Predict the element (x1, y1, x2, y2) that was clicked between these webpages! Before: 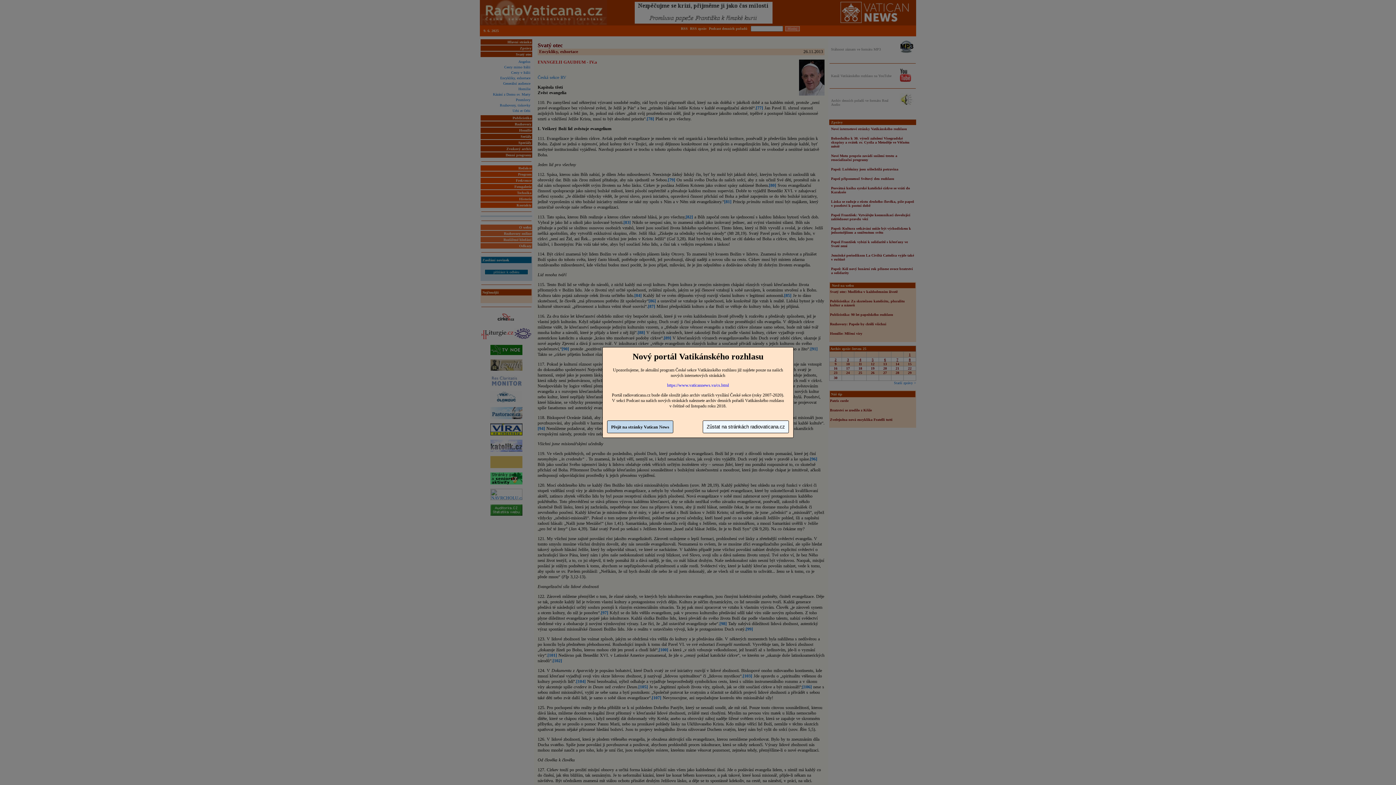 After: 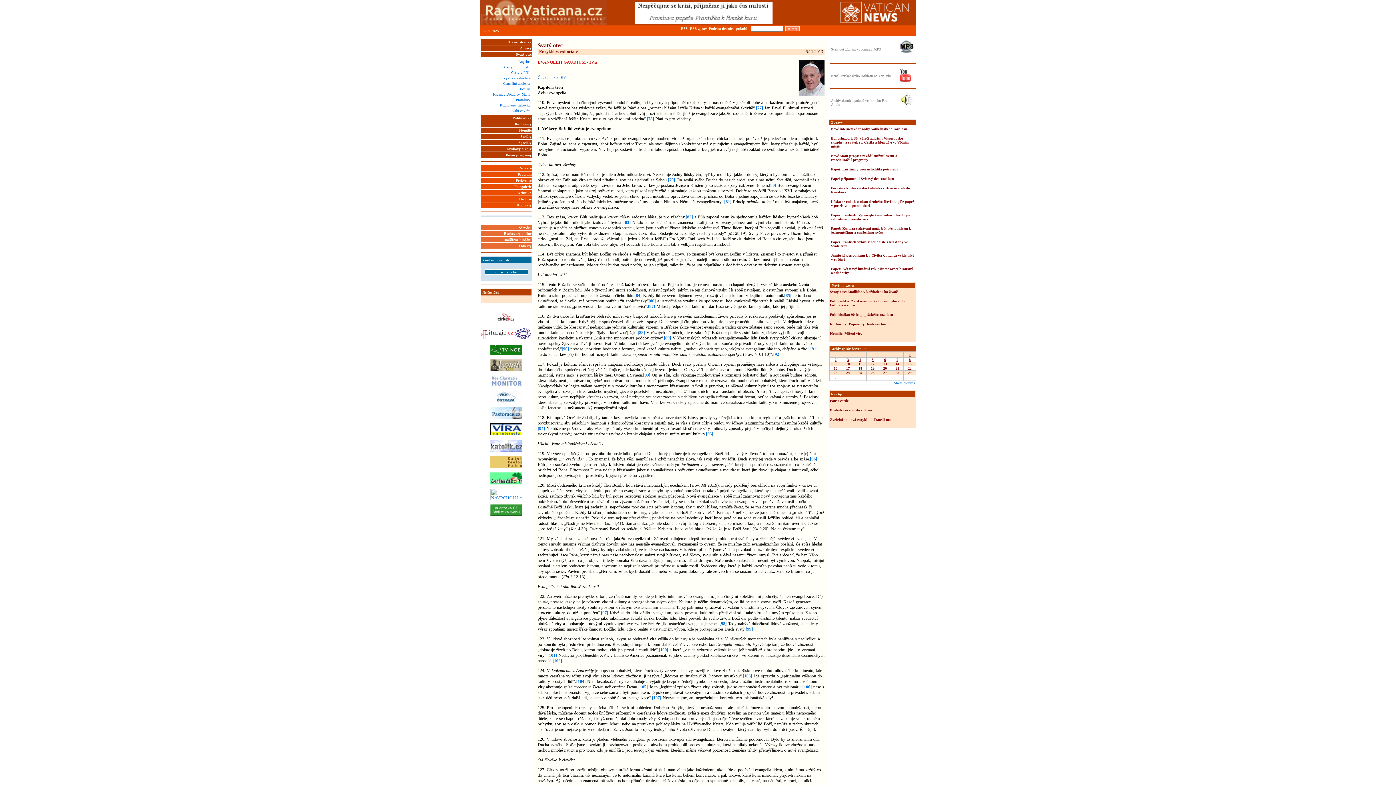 Action: label: Zůstat na stránkách radiovaticana.cz bbox: (702, 420, 789, 433)